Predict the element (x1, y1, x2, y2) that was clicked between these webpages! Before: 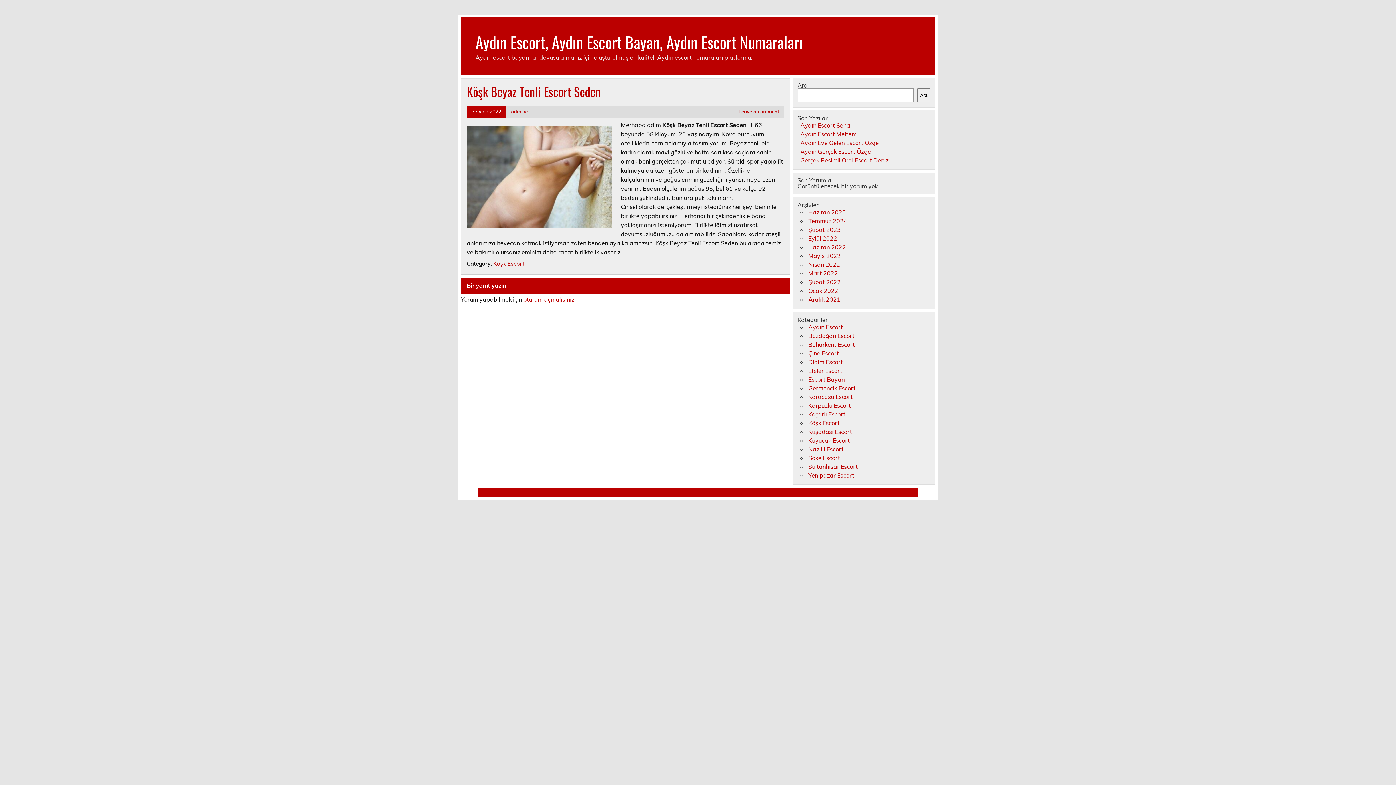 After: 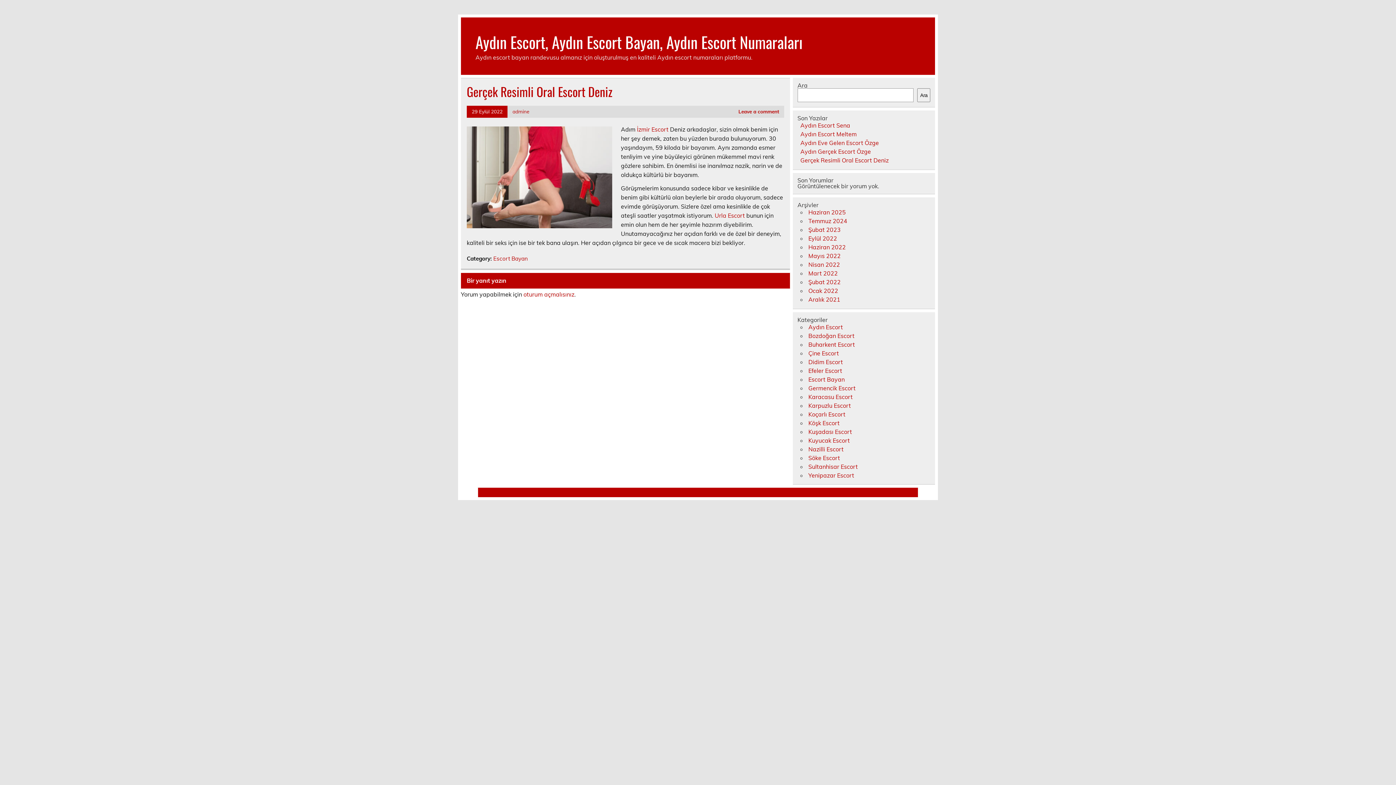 Action: label: Gerçek Resimli Oral Escort Deniz bbox: (800, 156, 888, 163)